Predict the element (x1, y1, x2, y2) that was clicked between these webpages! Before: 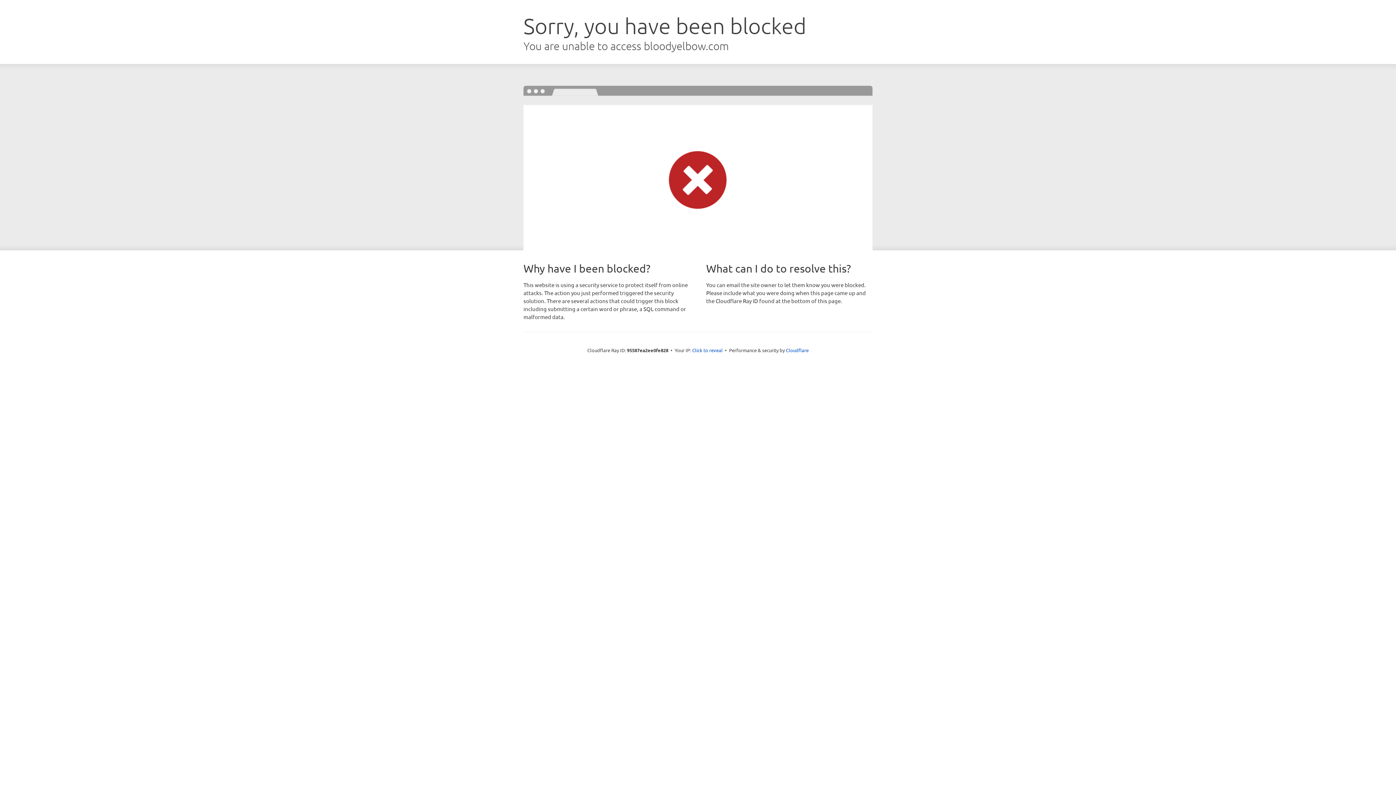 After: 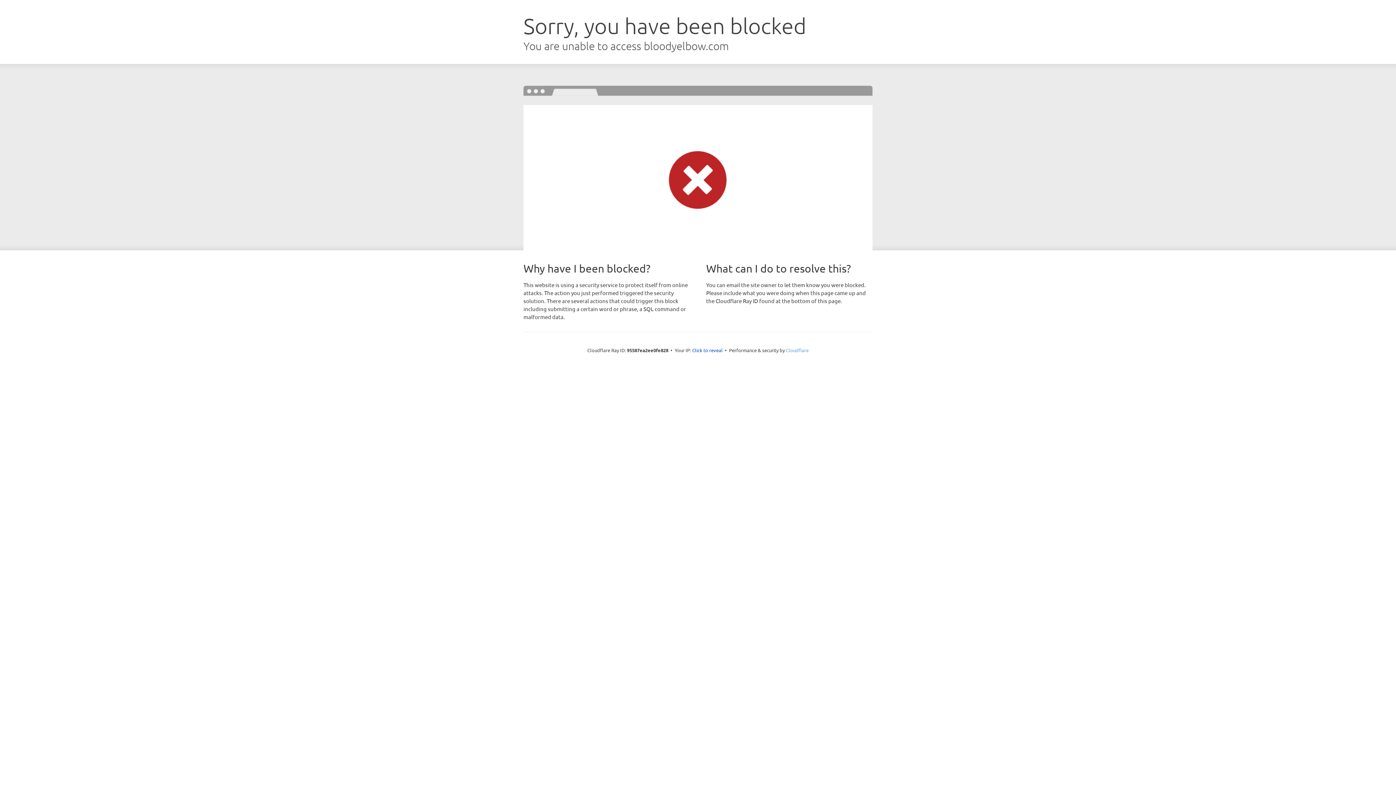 Action: label: Cloudflare bbox: (786, 347, 808, 353)